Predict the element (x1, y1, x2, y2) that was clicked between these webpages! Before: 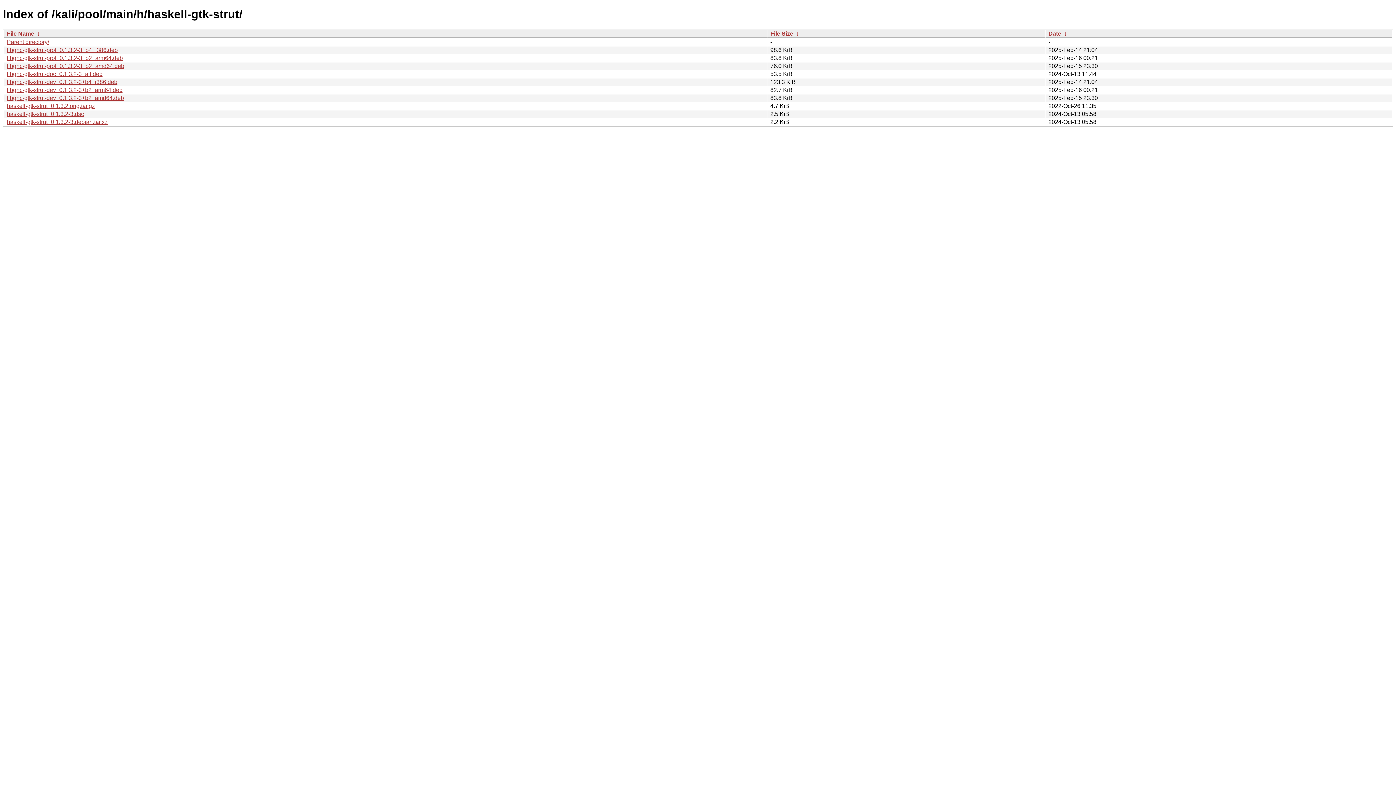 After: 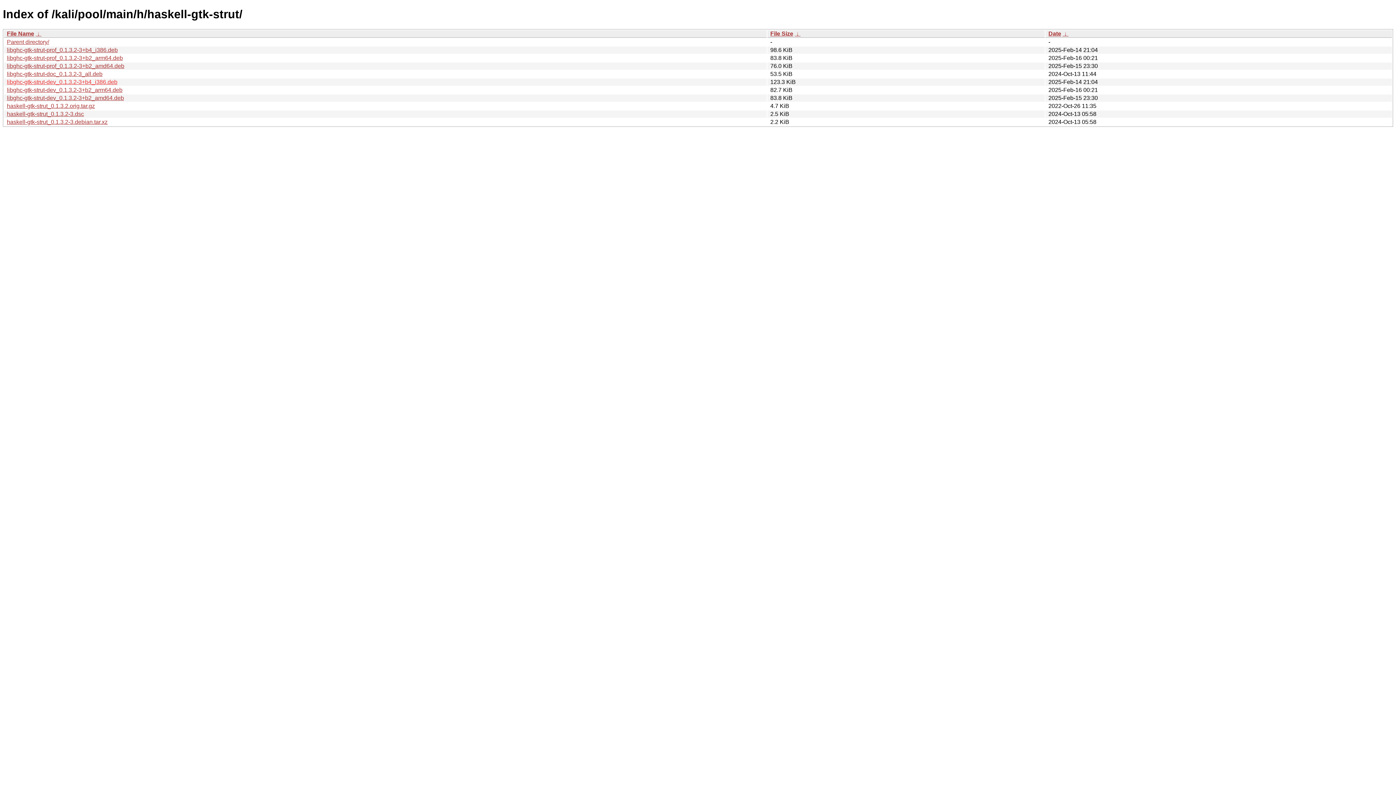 Action: label: libghc-gtk-strut-dev_0.1.3.2-3+b4_i386.deb bbox: (6, 78, 117, 85)